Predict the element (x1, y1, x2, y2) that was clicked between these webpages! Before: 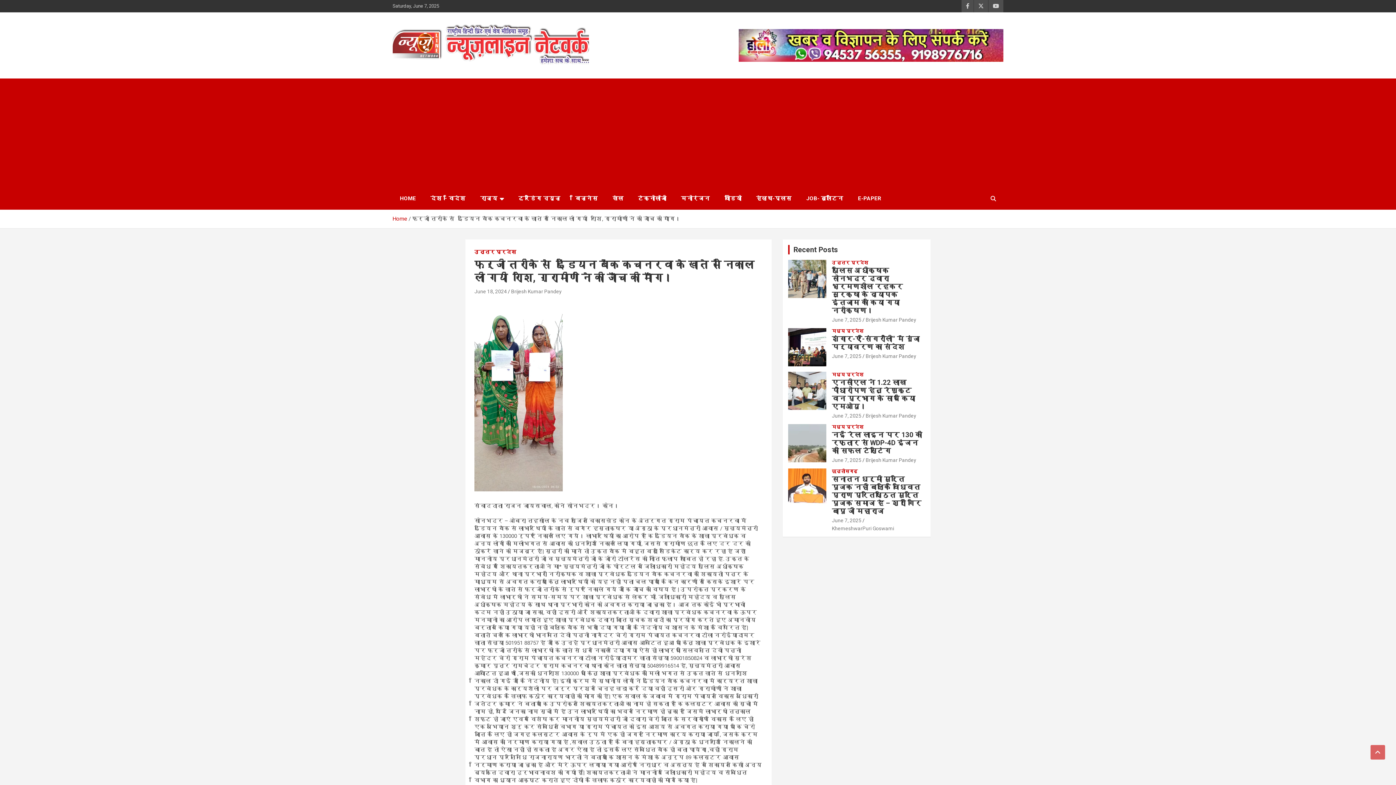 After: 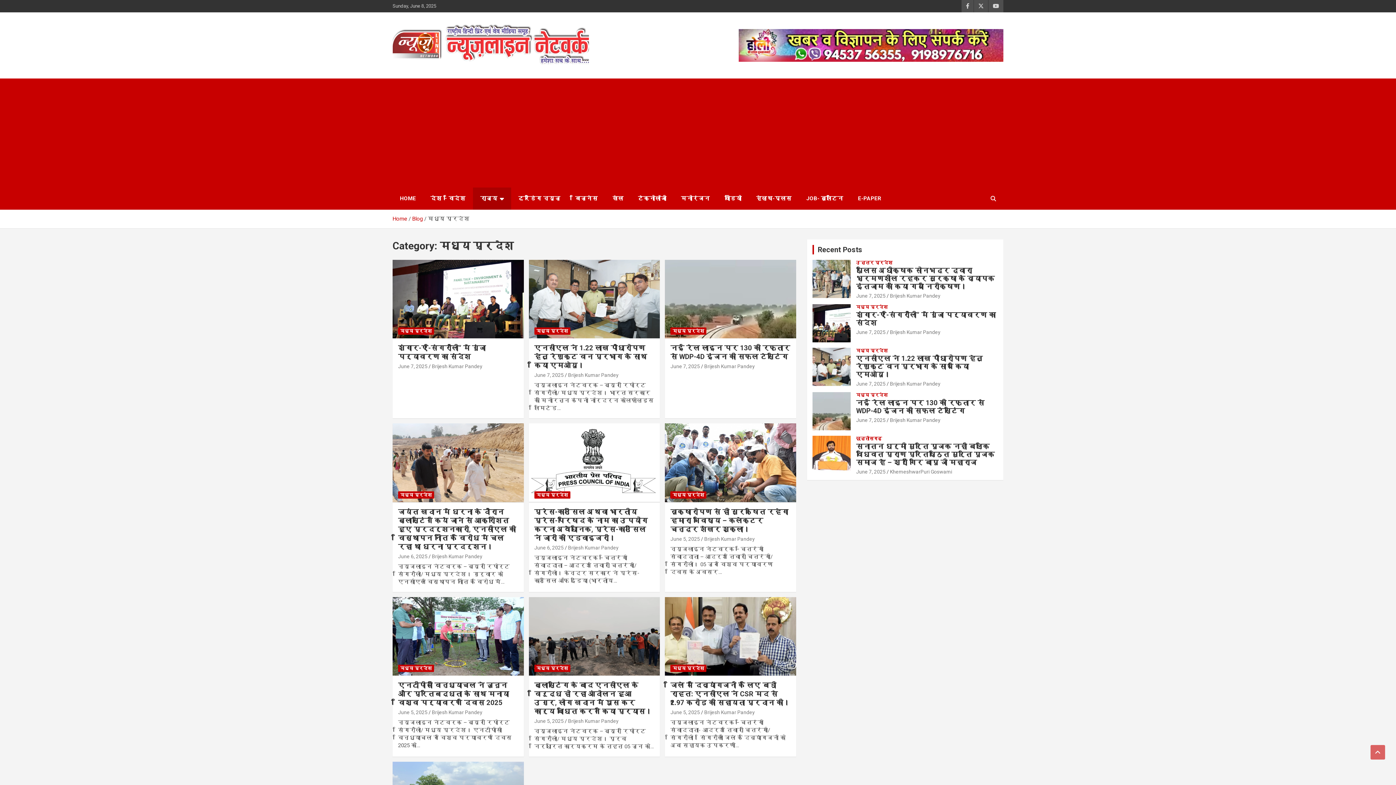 Action: bbox: (832, 424, 863, 430) label: मध्य प्रदेश